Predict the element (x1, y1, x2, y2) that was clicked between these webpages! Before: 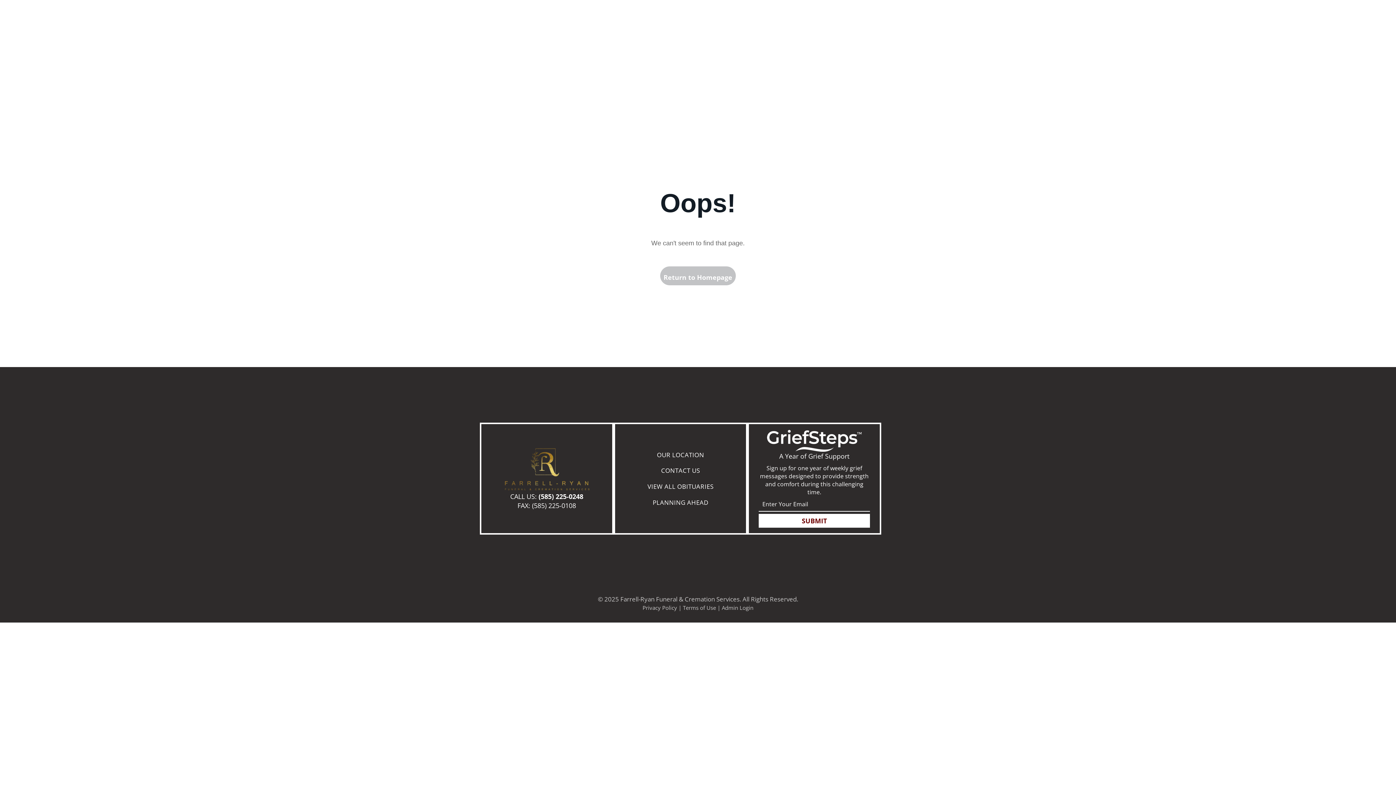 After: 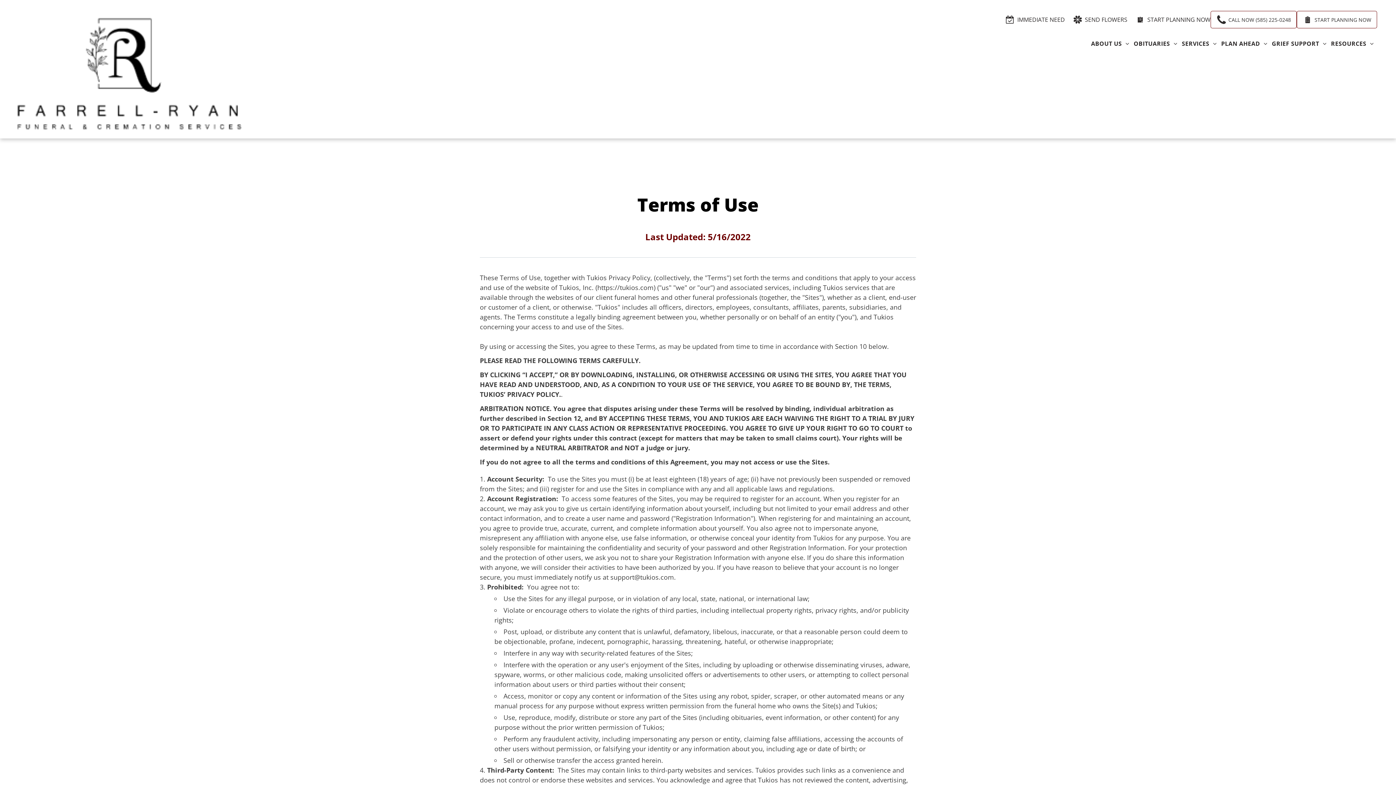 Action: label: Terms of Use bbox: (683, 604, 716, 611)